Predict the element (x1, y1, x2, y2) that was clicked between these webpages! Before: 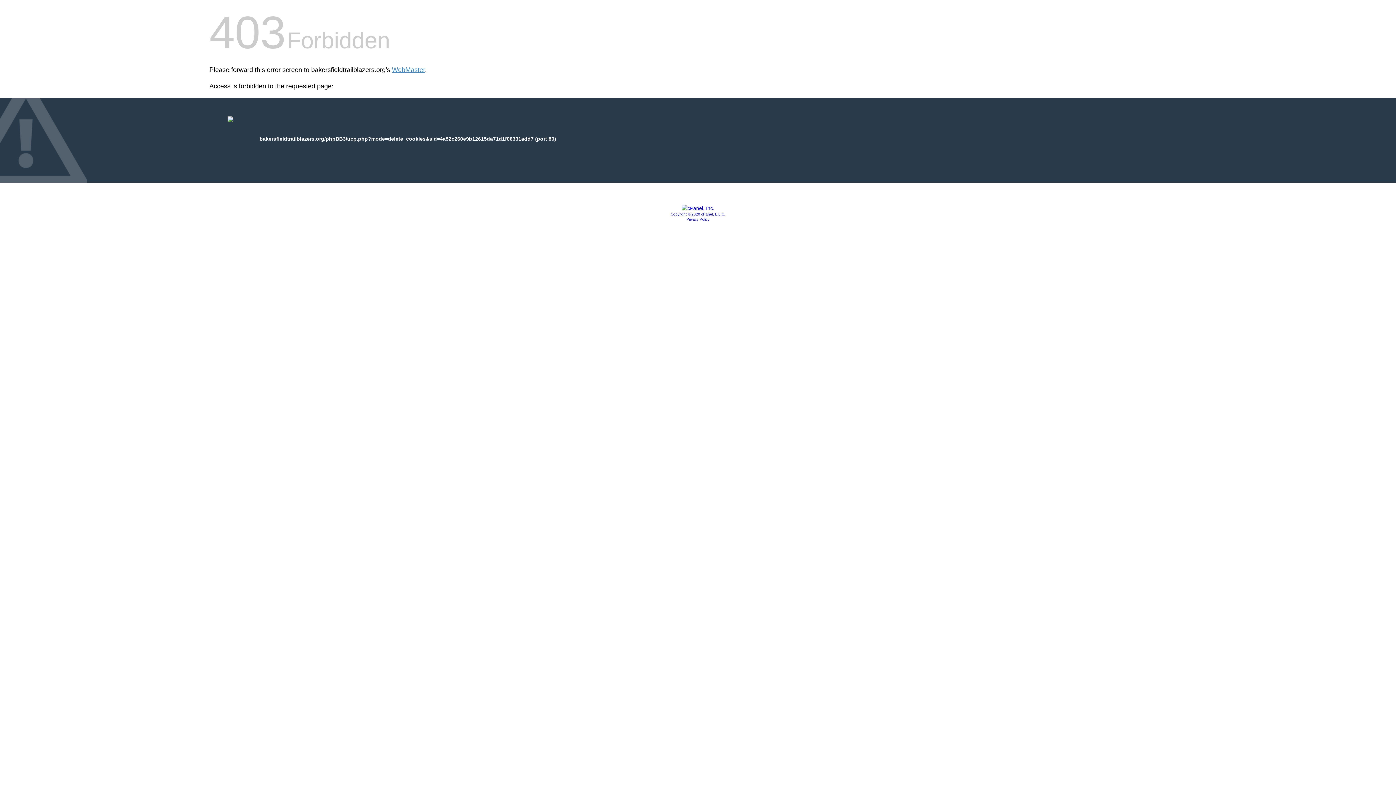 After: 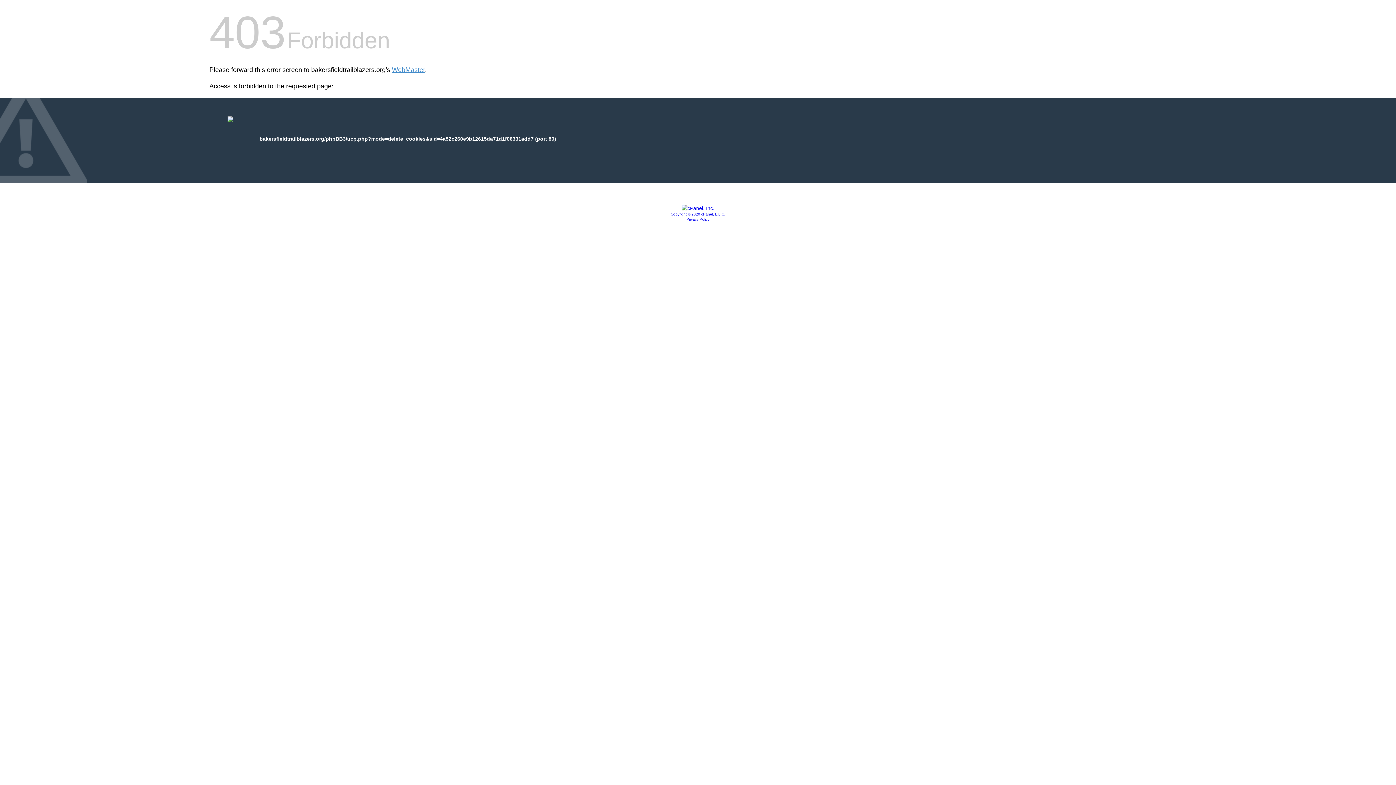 Action: bbox: (681, 205, 714, 211)